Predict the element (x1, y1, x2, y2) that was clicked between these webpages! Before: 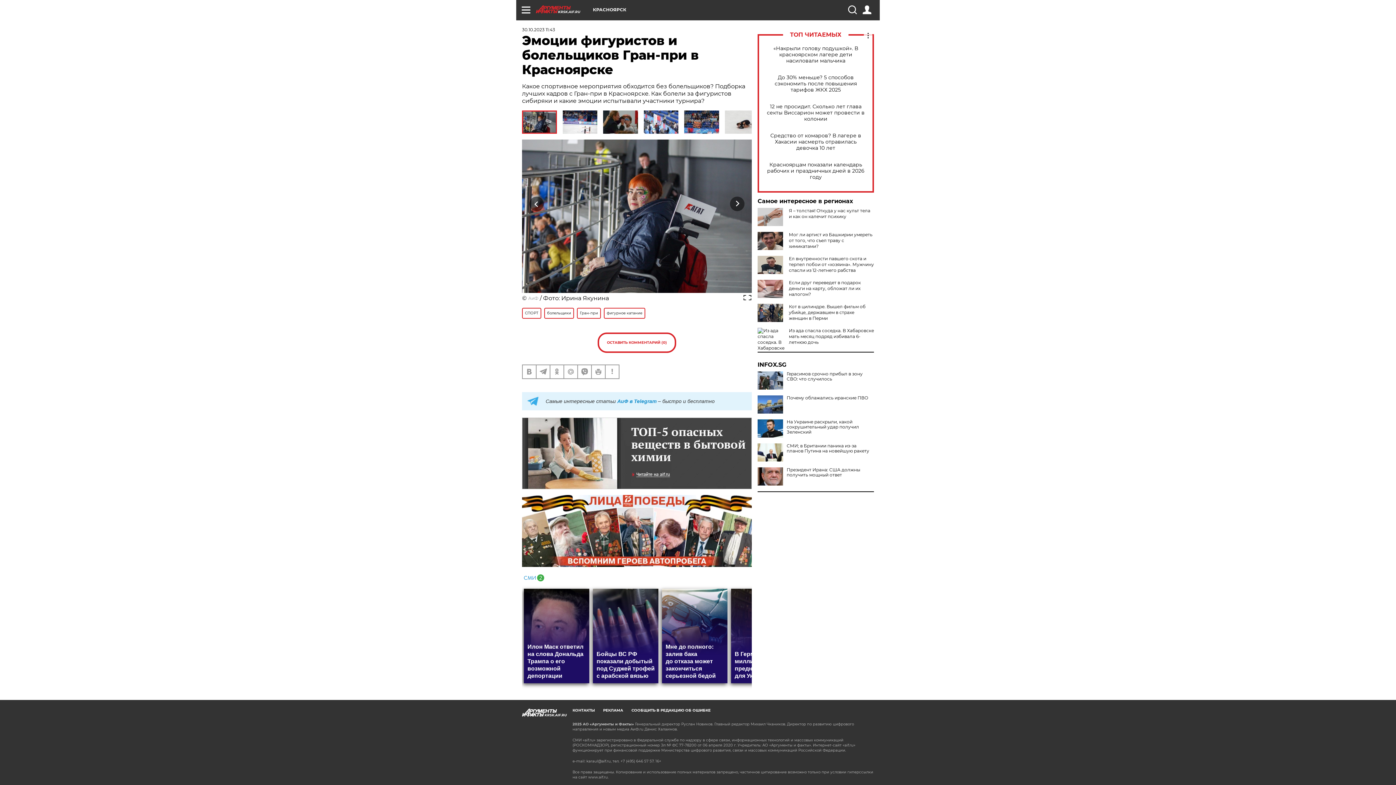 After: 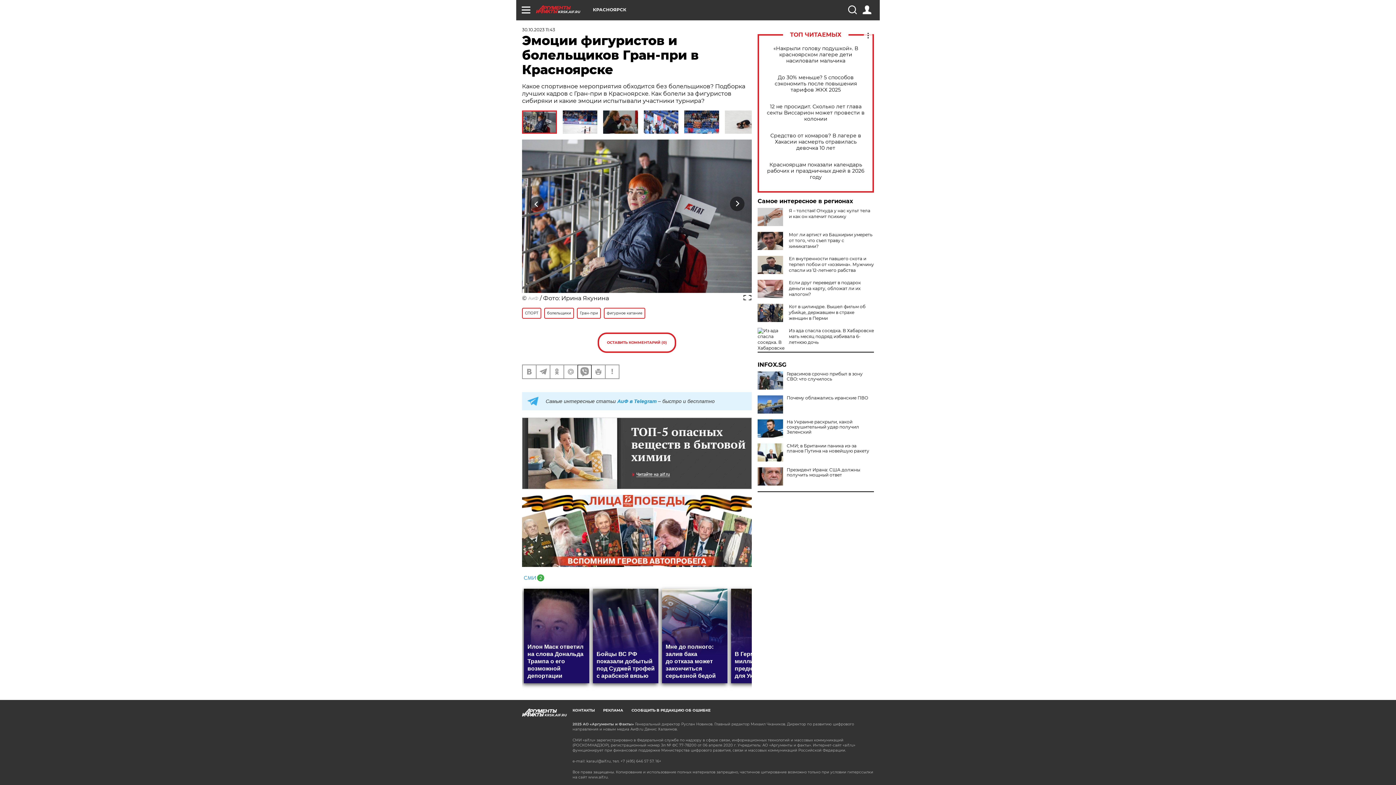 Action: bbox: (578, 365, 591, 378)